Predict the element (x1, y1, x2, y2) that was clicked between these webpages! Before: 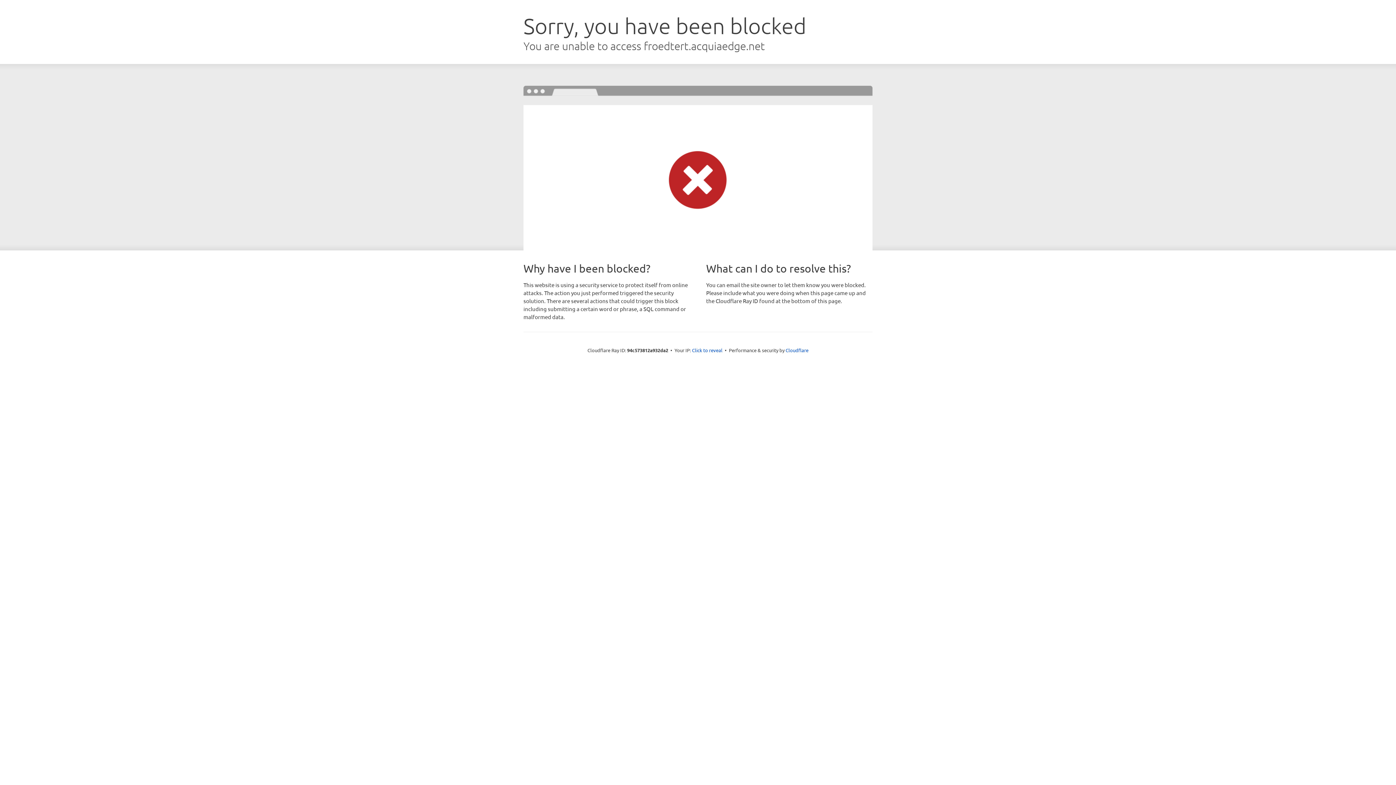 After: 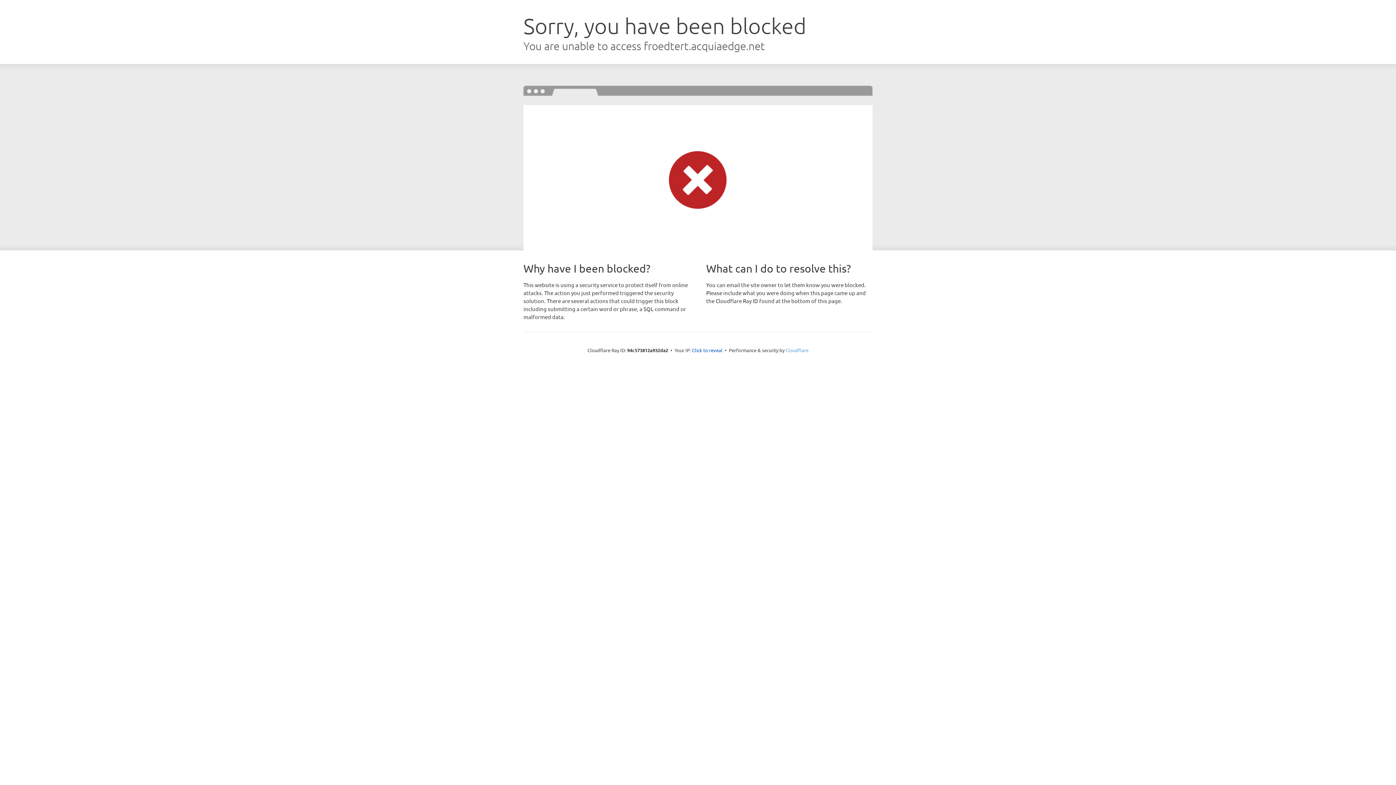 Action: bbox: (785, 347, 808, 353) label: Cloudflare